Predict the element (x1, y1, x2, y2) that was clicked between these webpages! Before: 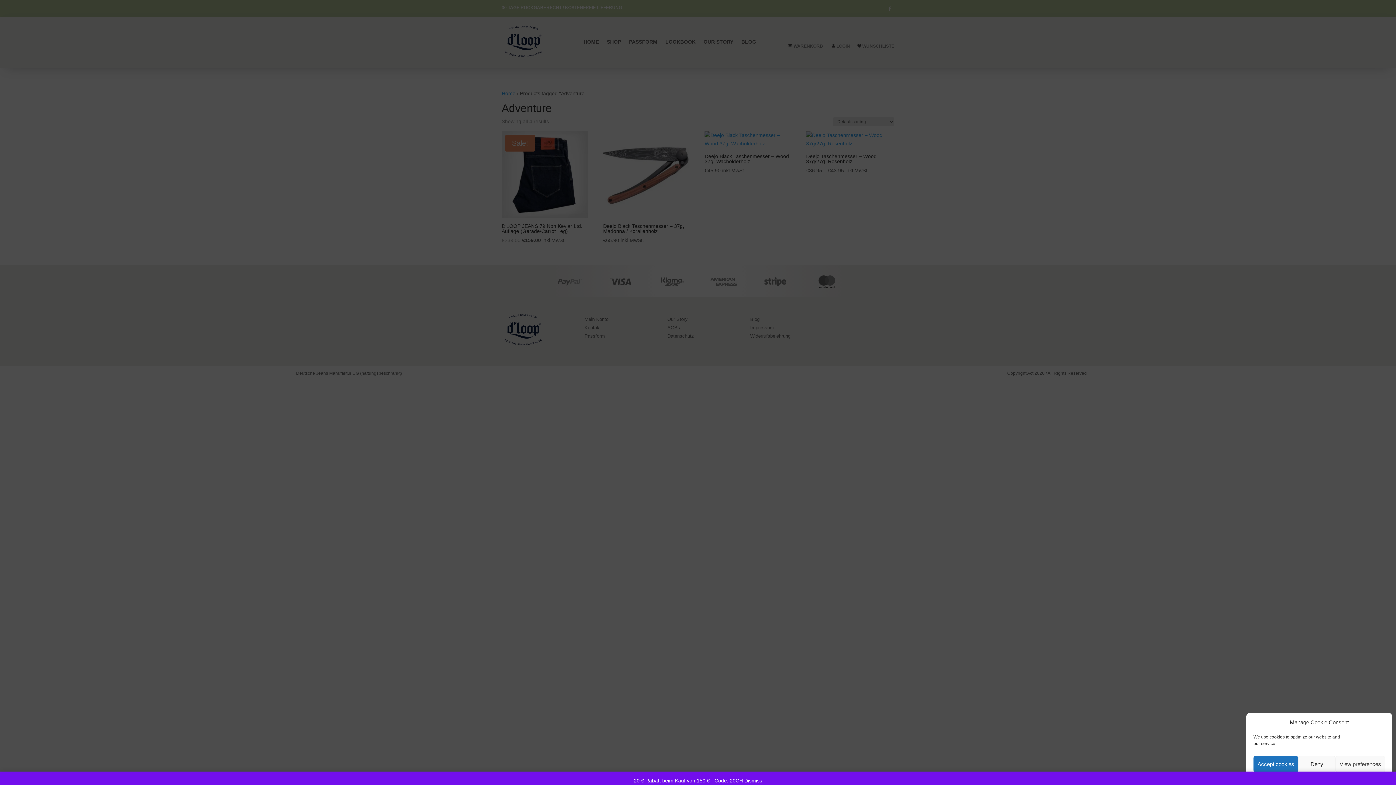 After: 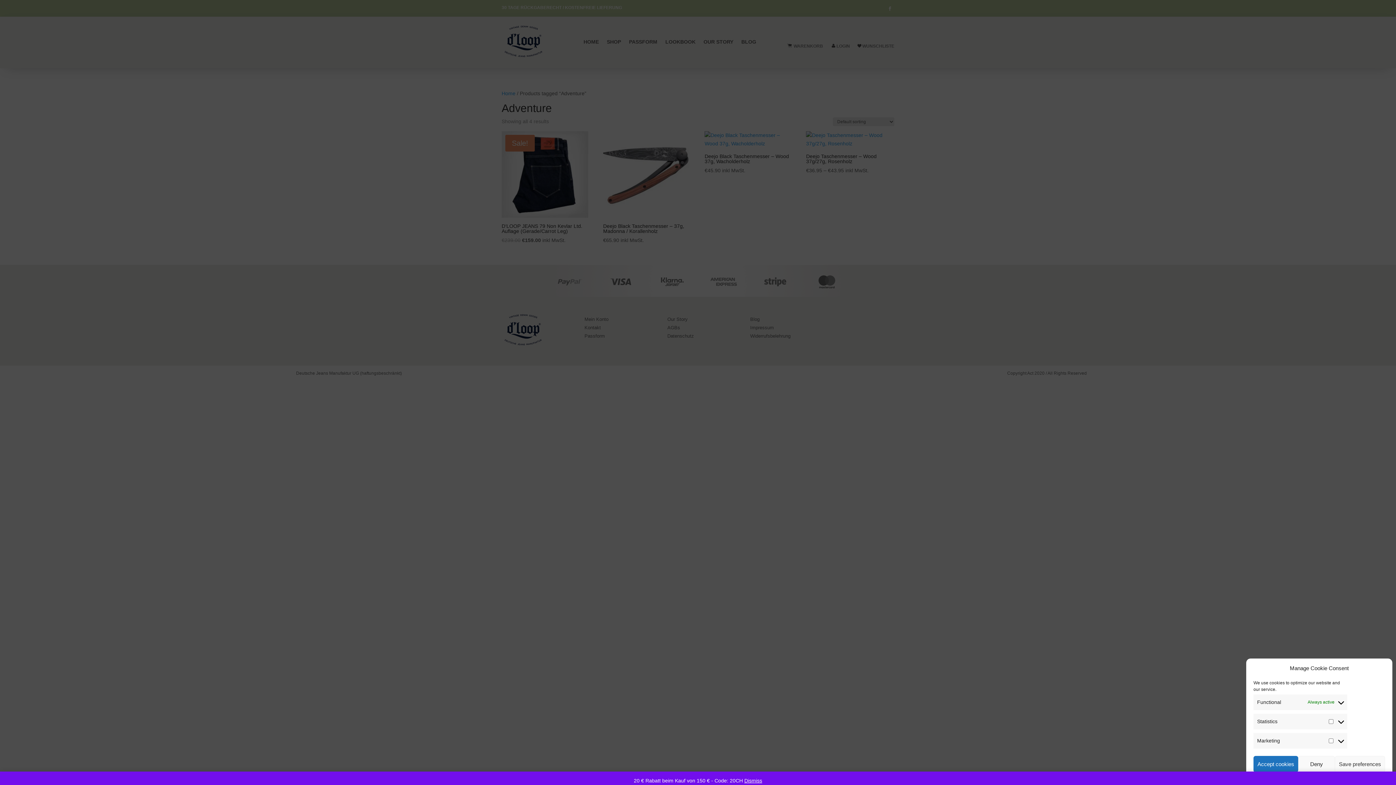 Action: label: View preferences bbox: (1336, 756, 1385, 772)